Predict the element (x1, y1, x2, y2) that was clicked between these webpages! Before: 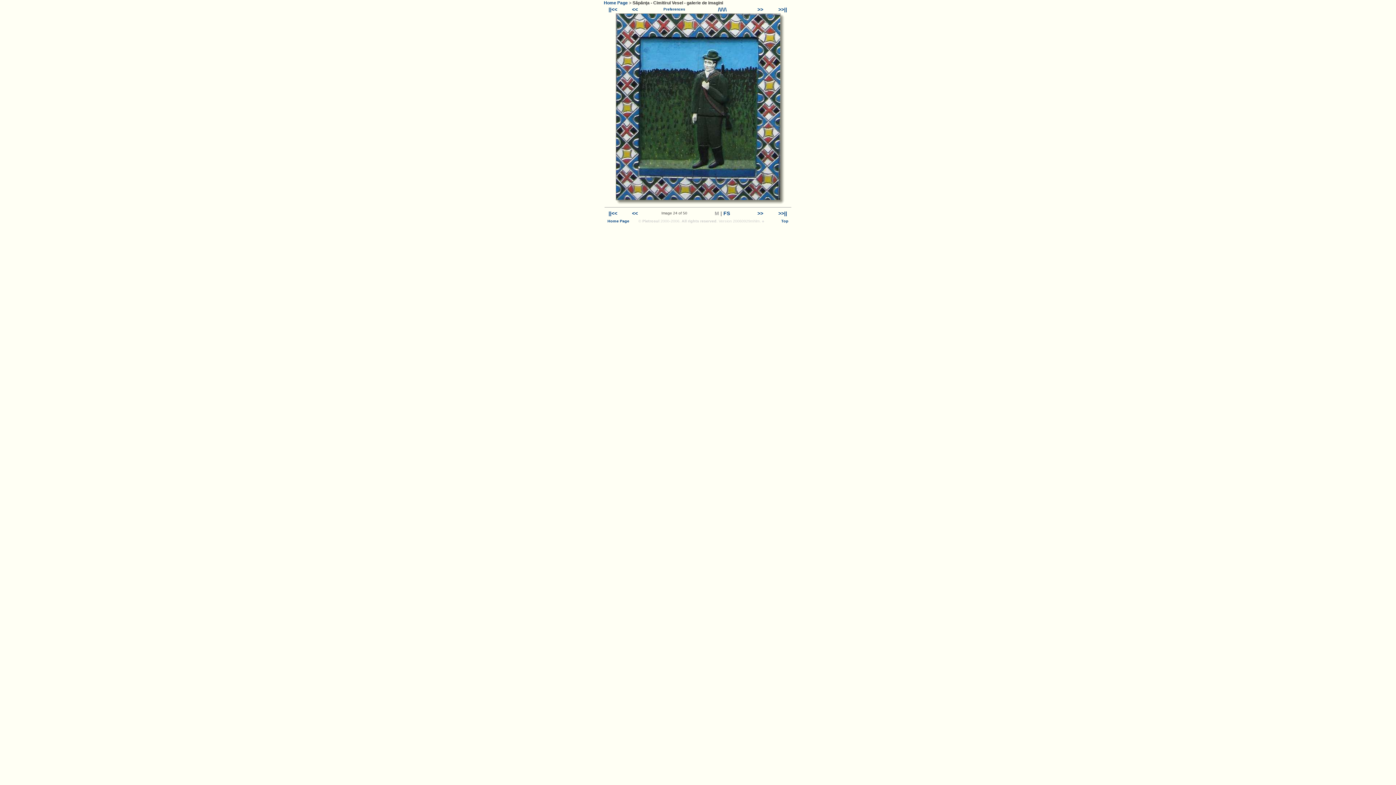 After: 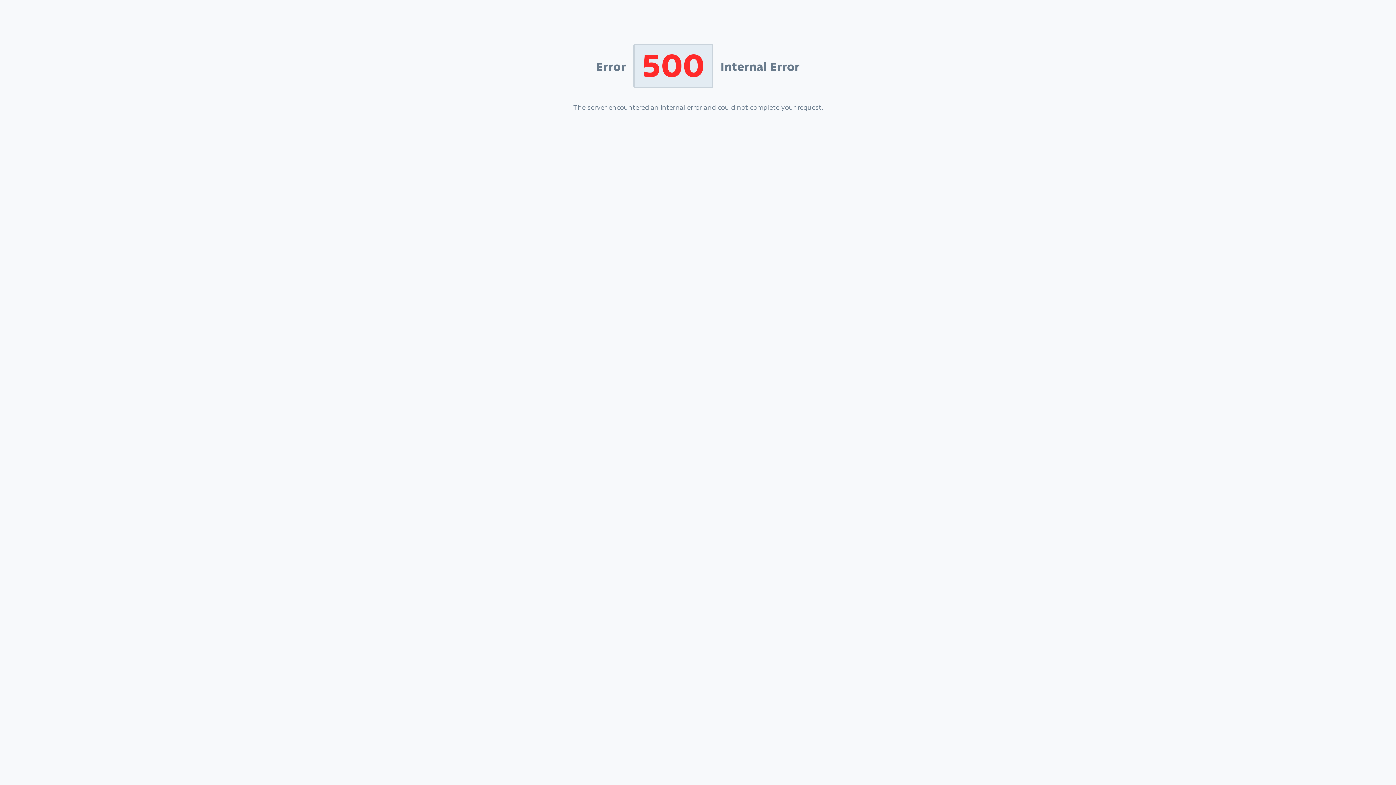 Action: label: Home Page bbox: (604, 0, 628, 5)